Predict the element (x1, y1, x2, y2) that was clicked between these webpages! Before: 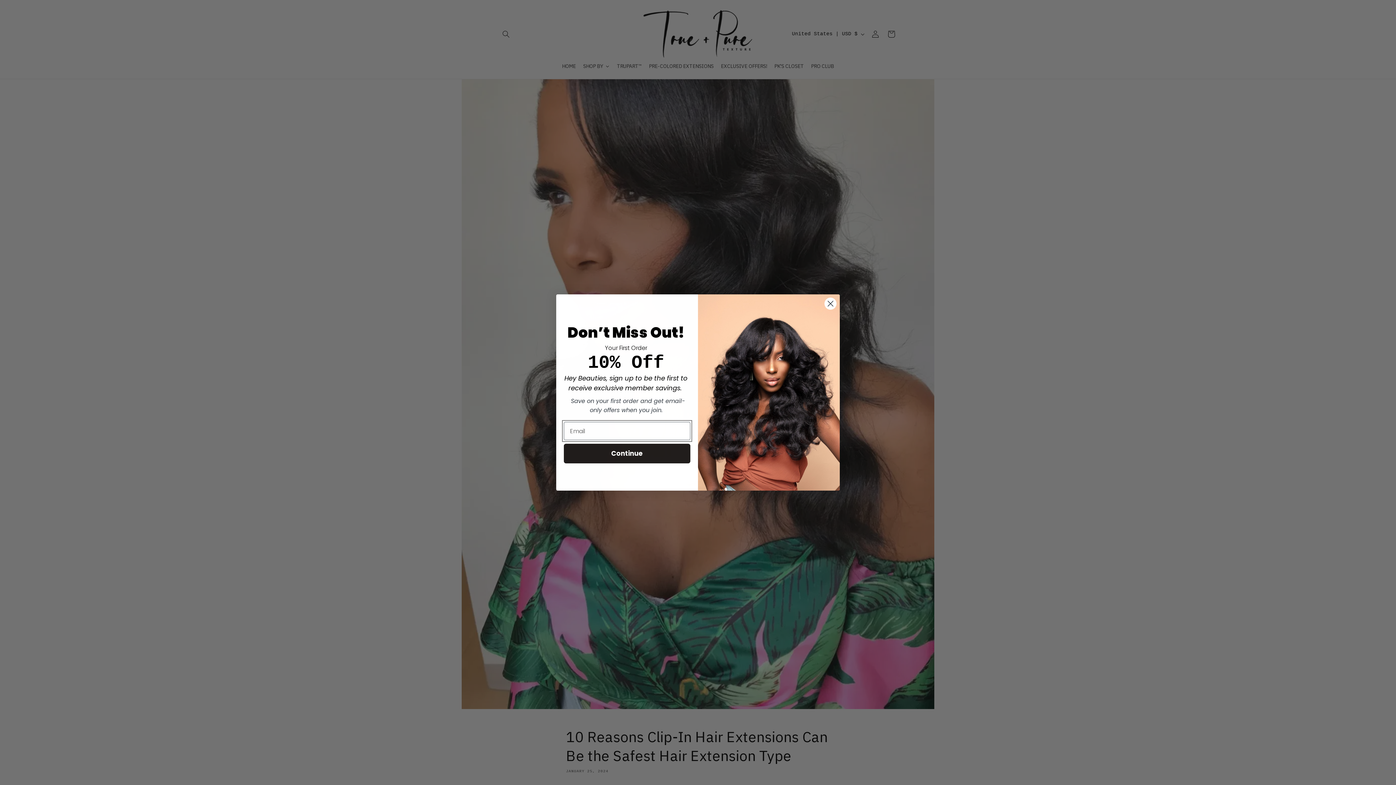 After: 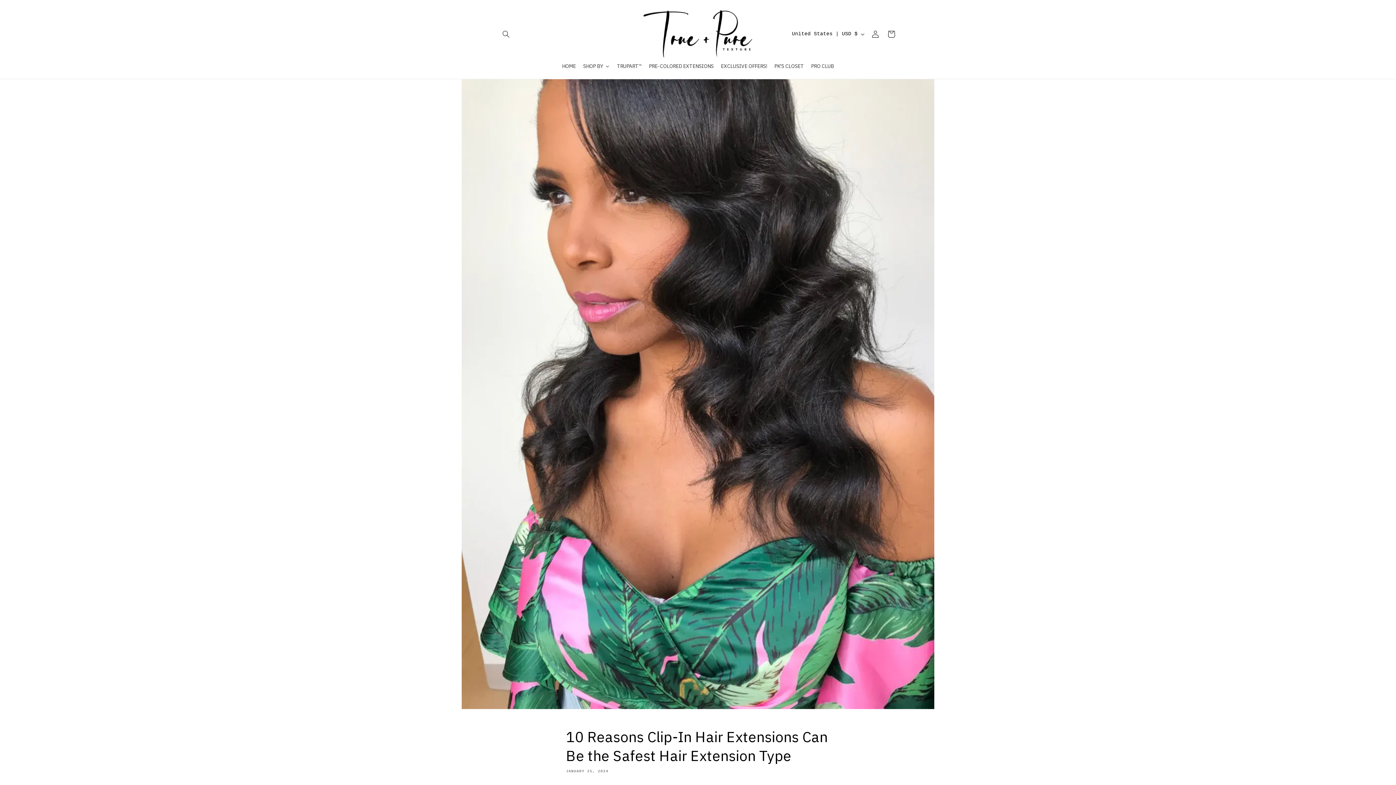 Action: bbox: (824, 297, 837, 310) label: Close dialog